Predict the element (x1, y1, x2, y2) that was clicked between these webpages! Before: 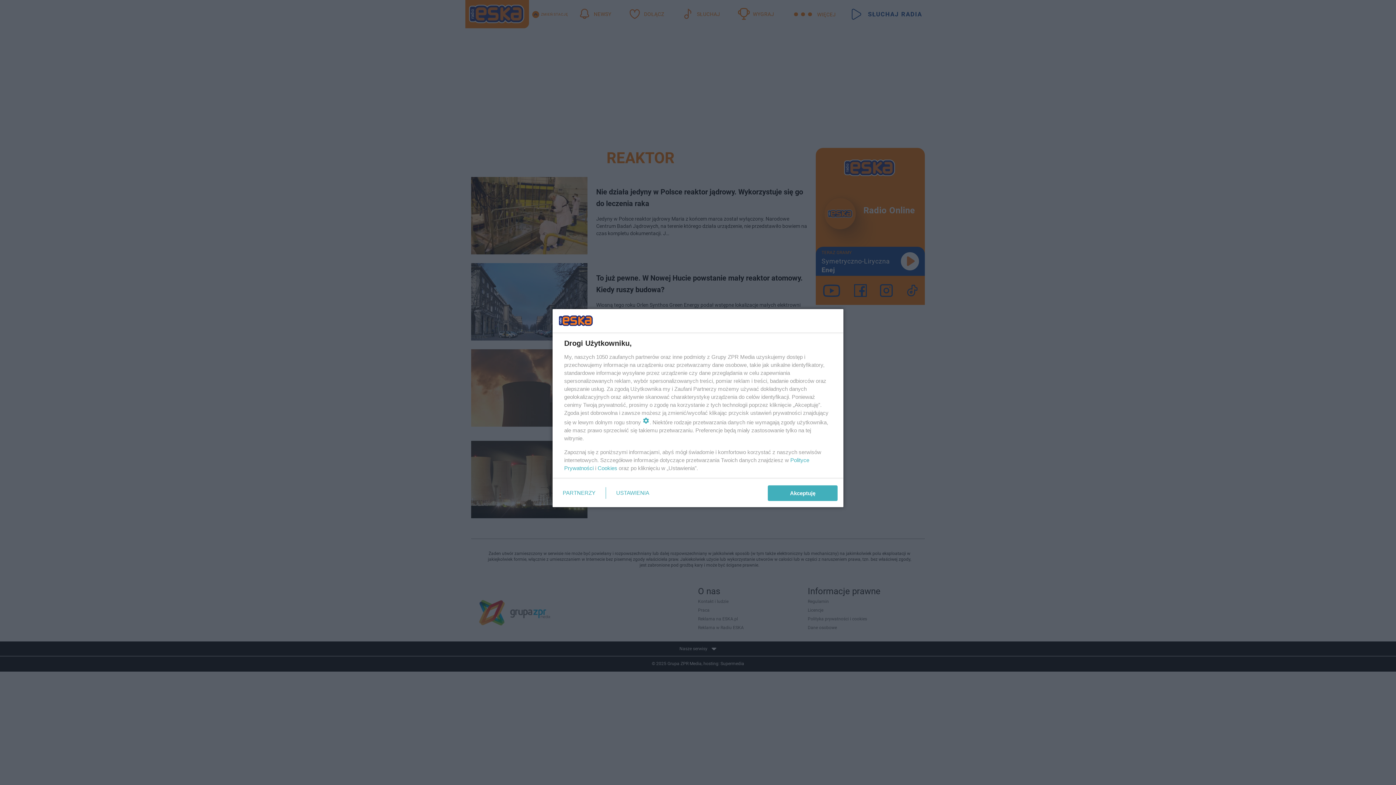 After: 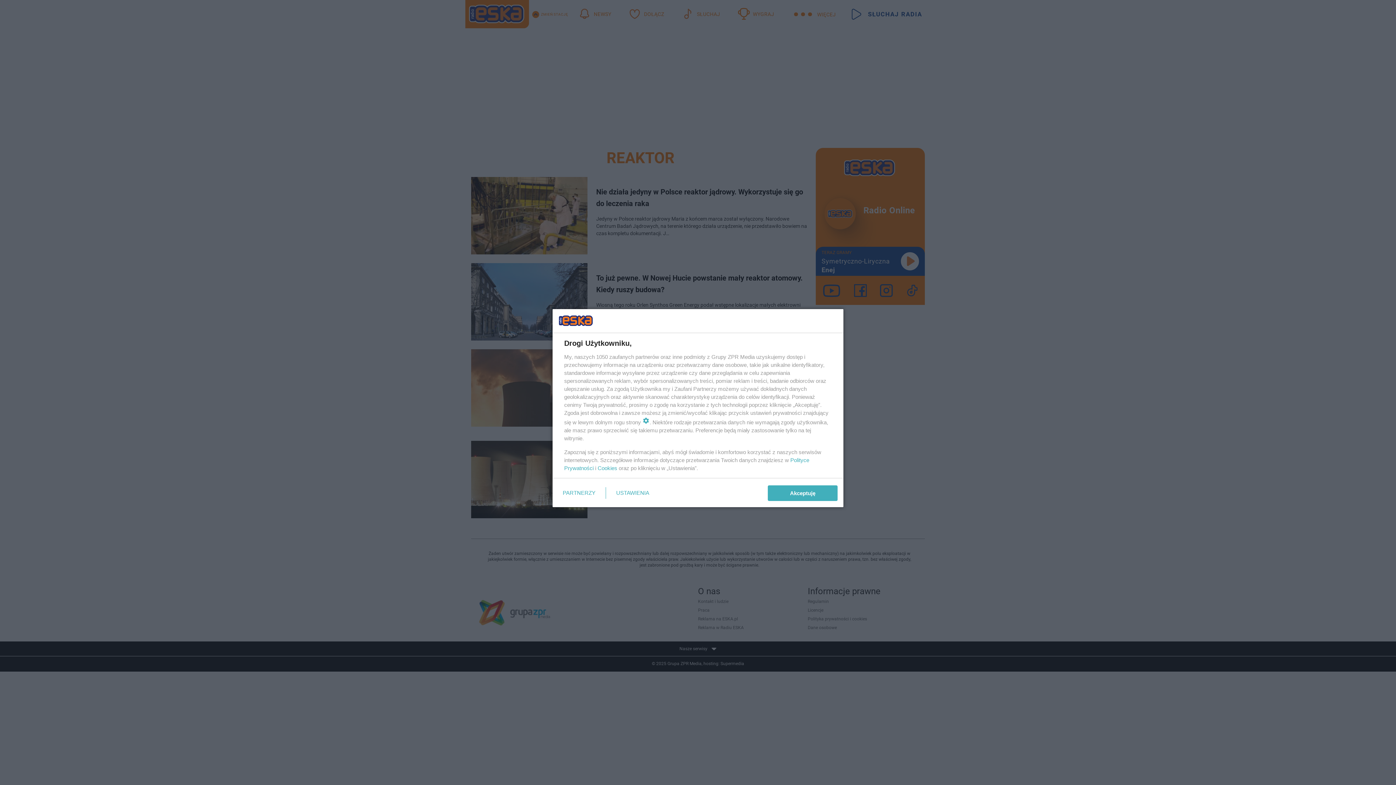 Action: bbox: (597, 465, 617, 471) label: Cookies